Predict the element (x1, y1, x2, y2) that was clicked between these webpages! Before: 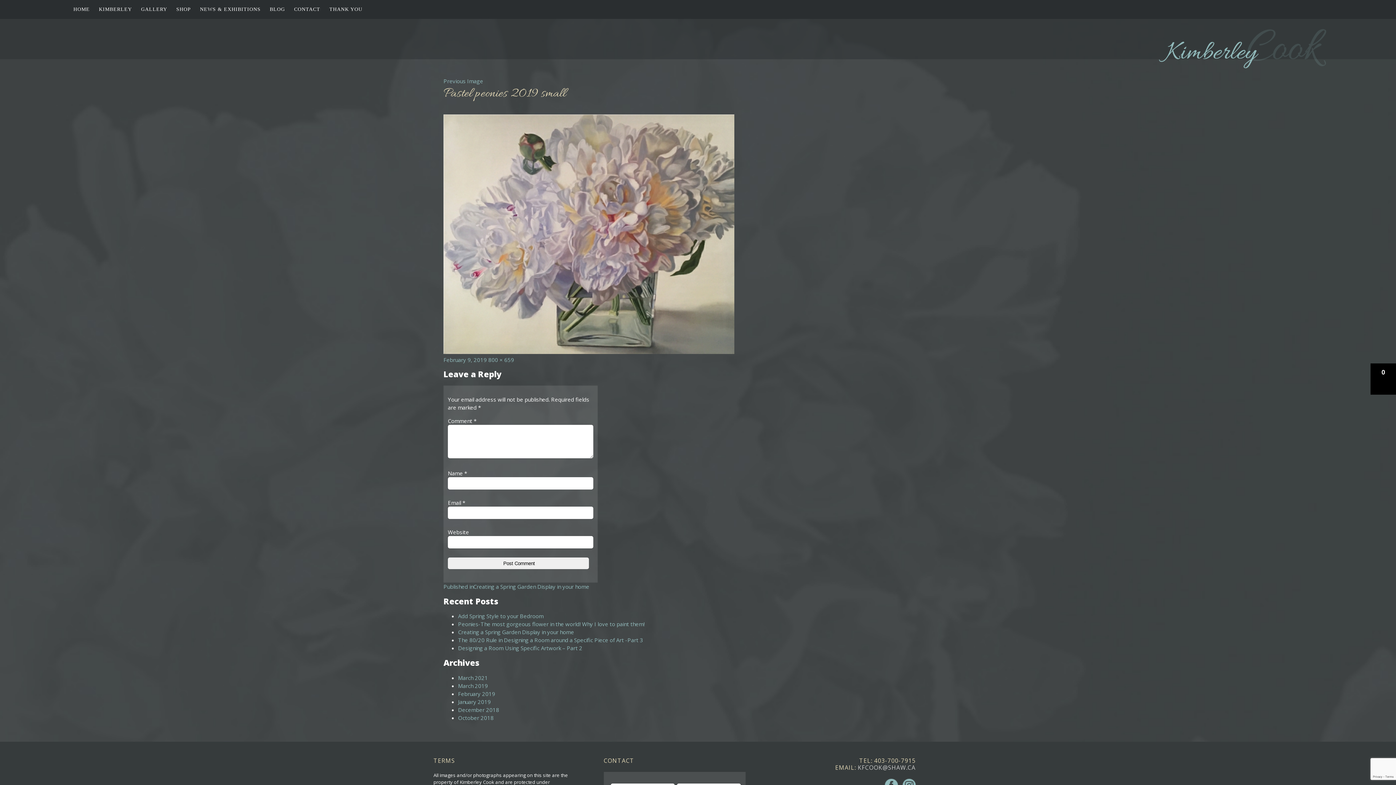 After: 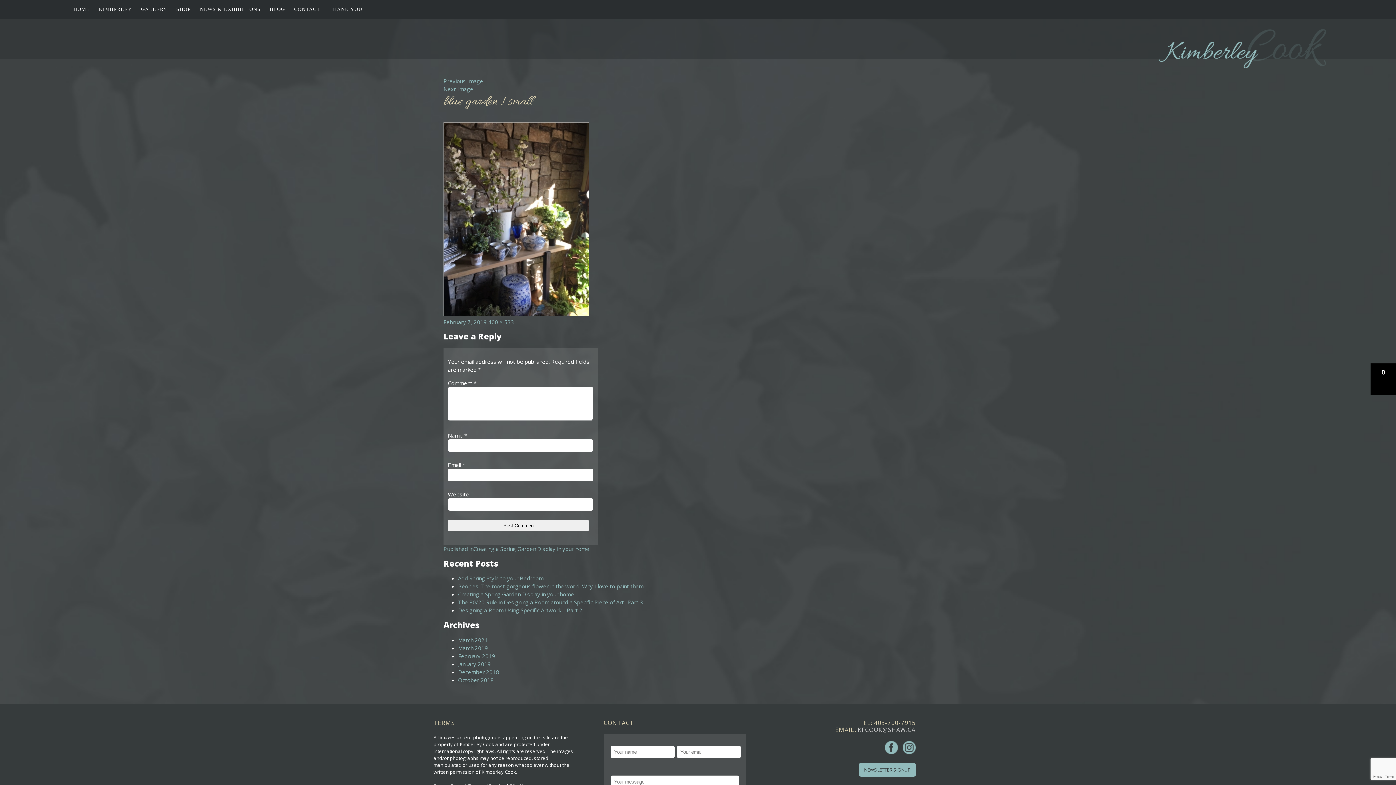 Action: label: Previous Image bbox: (443, 77, 483, 84)